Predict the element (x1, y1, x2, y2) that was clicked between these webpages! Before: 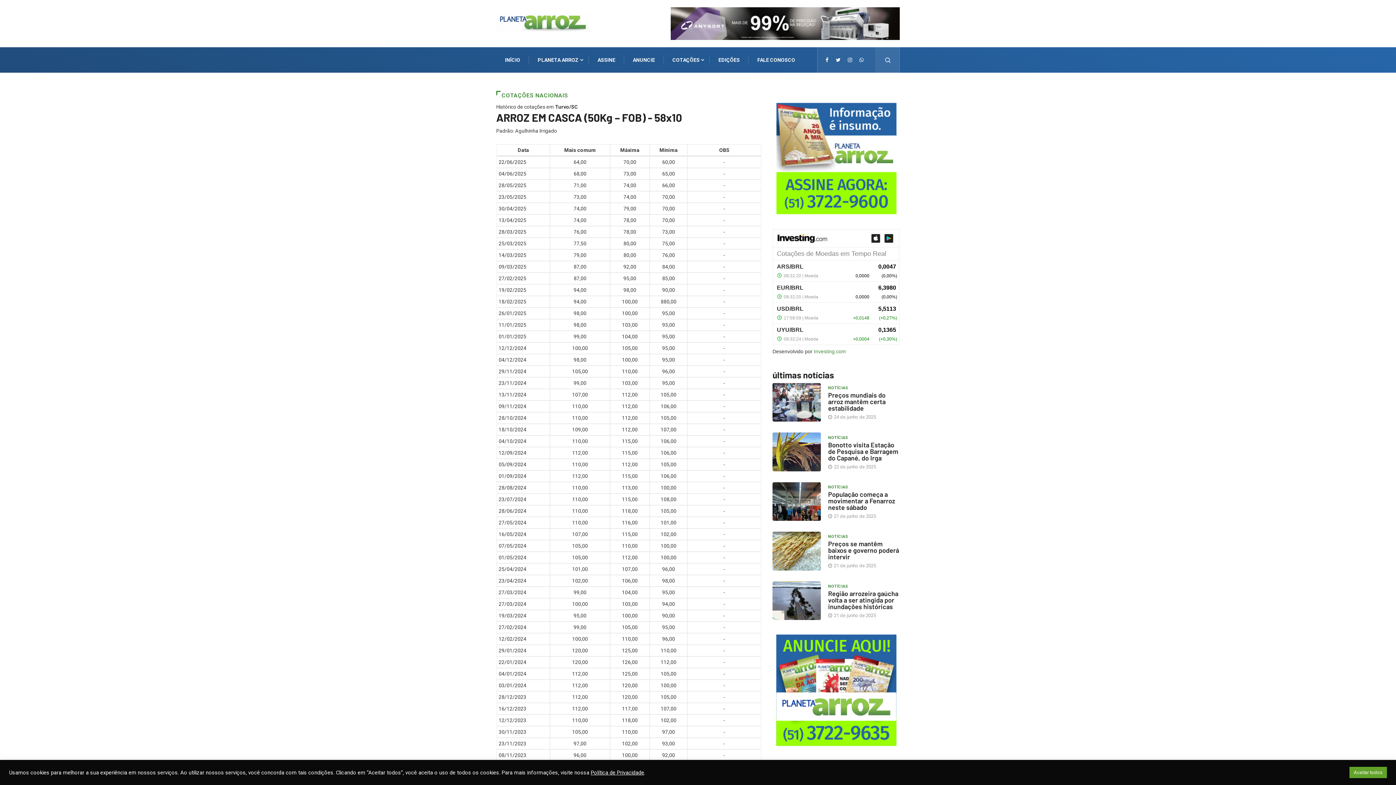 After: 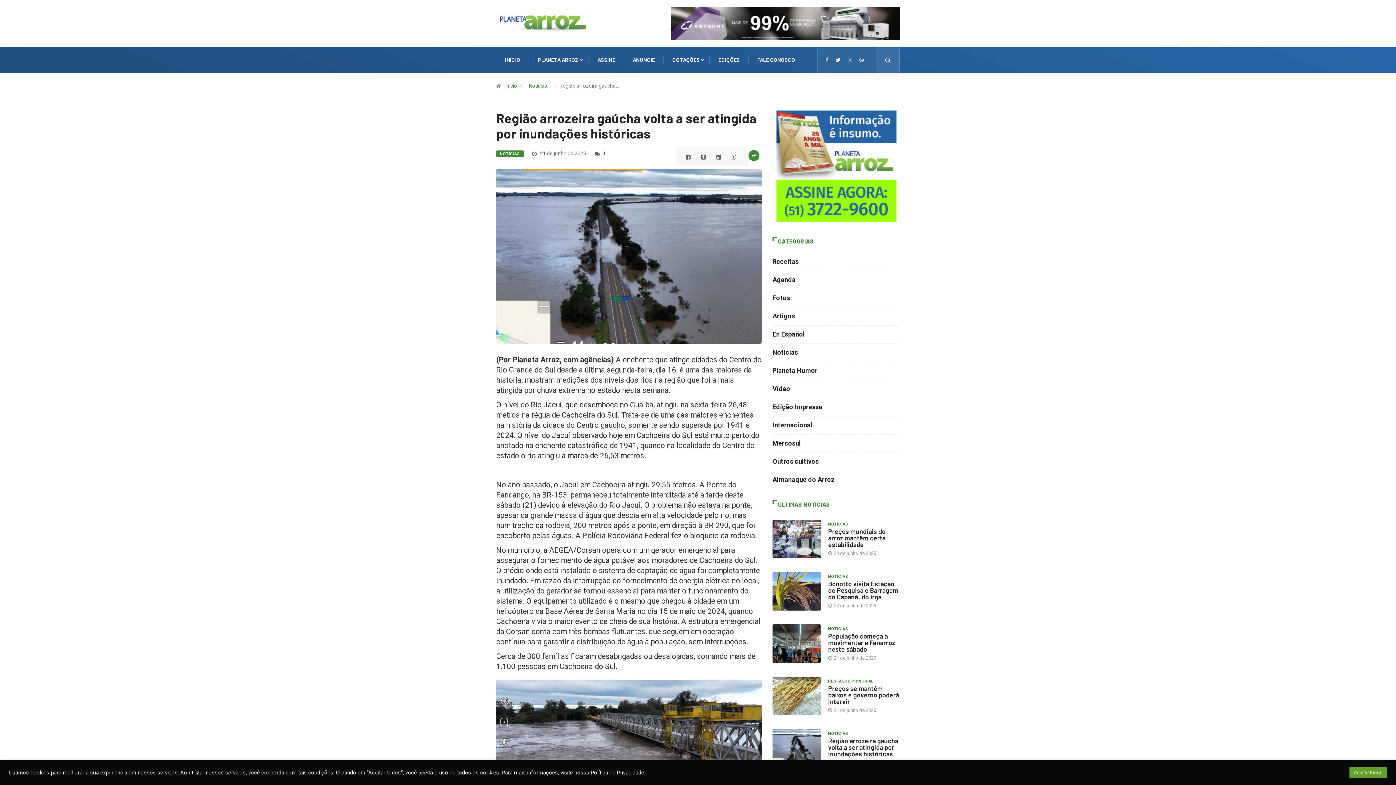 Action: bbox: (772, 581, 821, 620)